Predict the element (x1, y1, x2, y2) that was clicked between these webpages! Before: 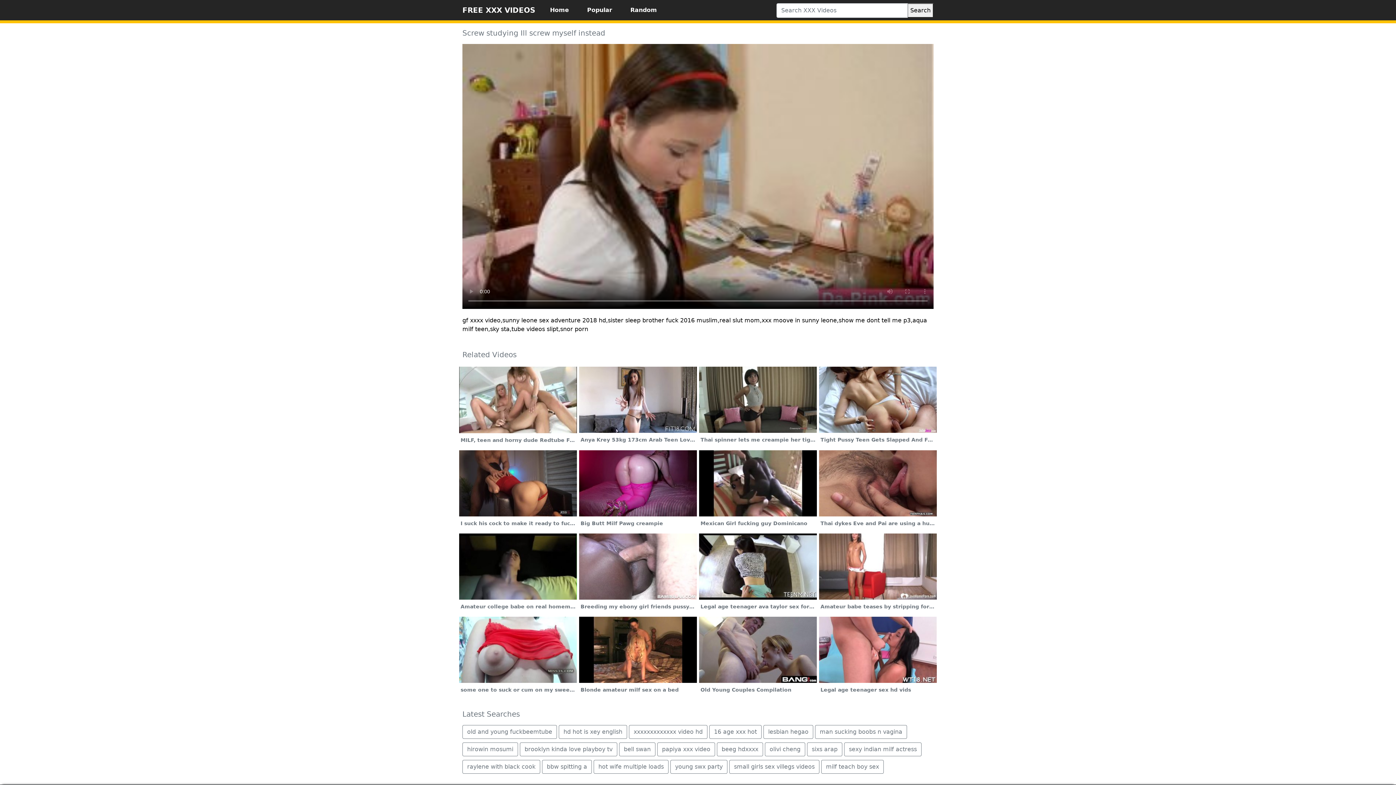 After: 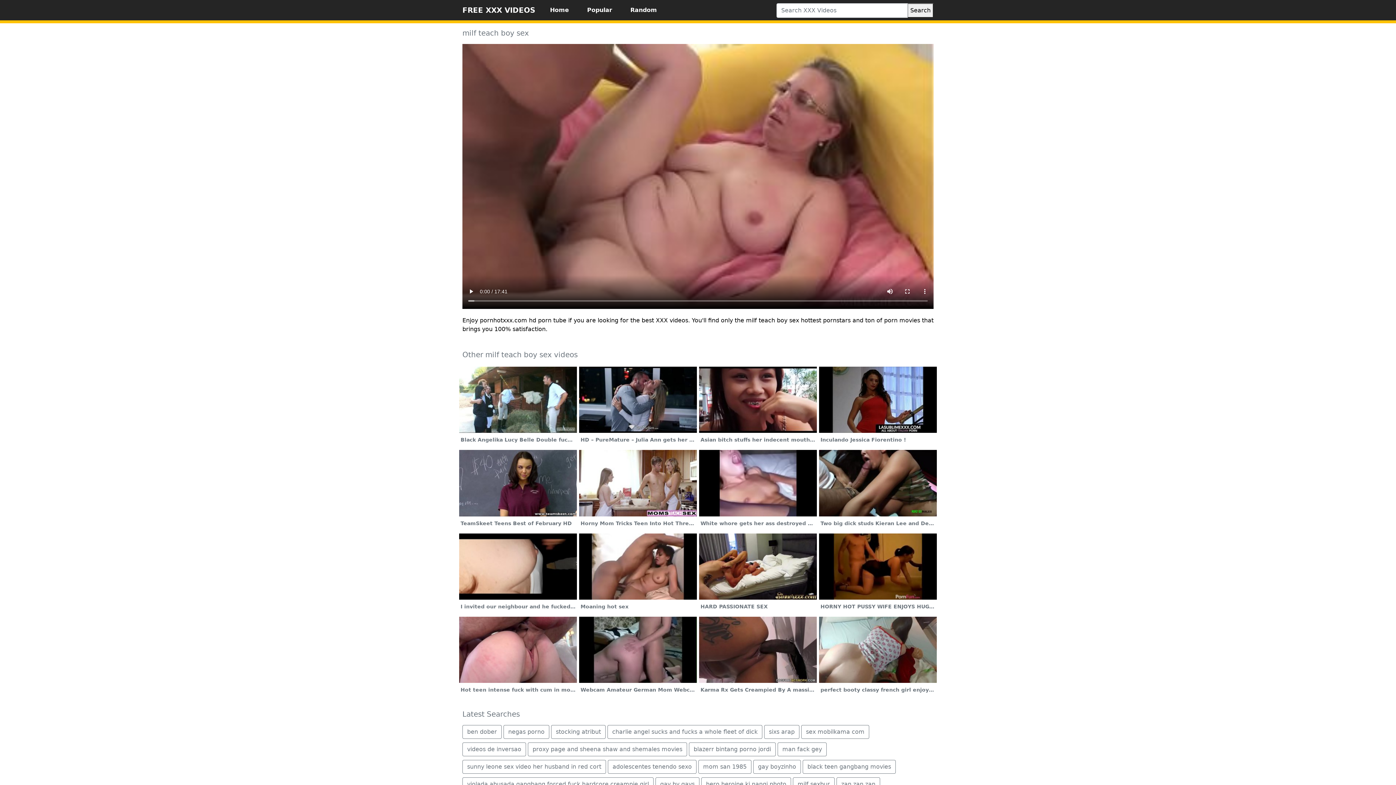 Action: bbox: (821, 760, 884, 774) label: milf teach boy sex